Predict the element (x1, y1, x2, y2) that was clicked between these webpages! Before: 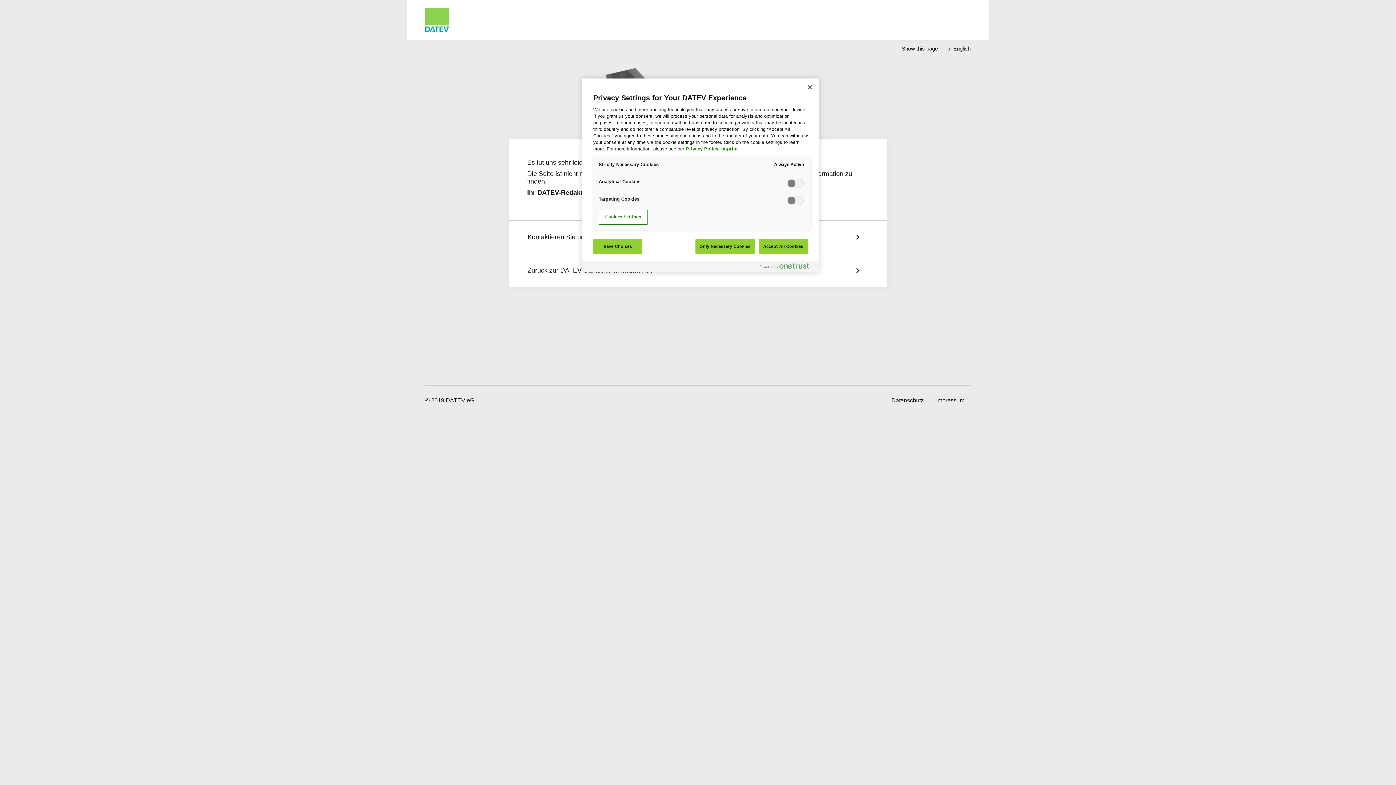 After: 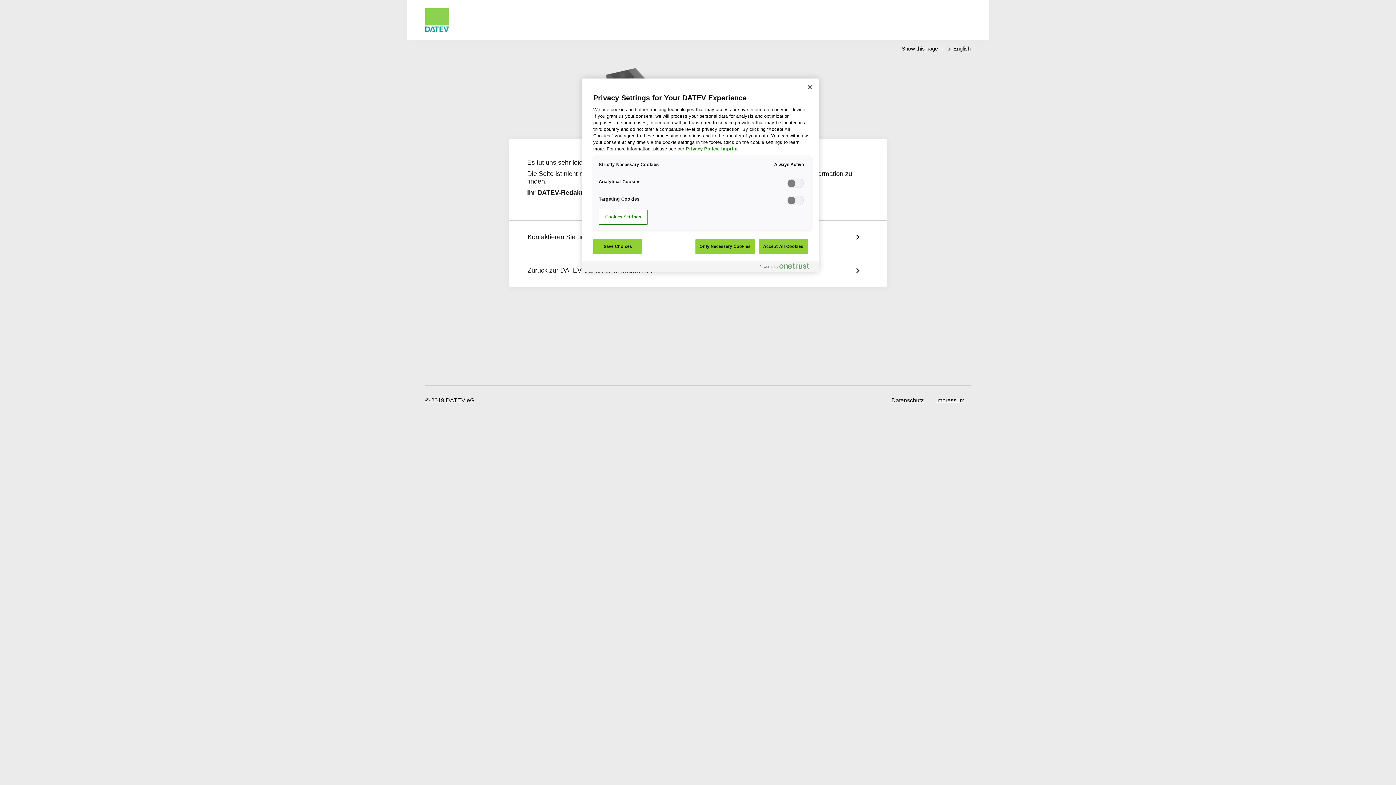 Action: bbox: (936, 397, 964, 403) label: Impressum